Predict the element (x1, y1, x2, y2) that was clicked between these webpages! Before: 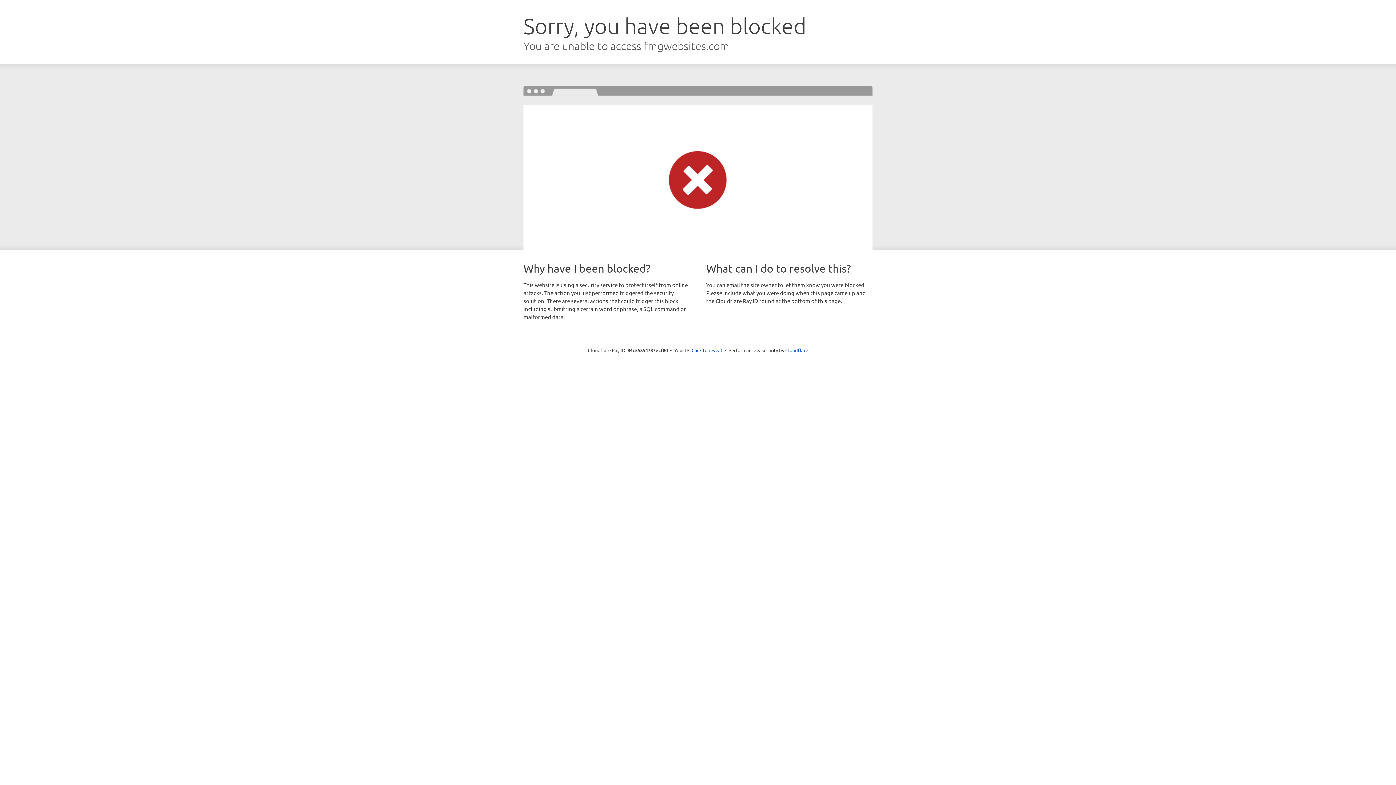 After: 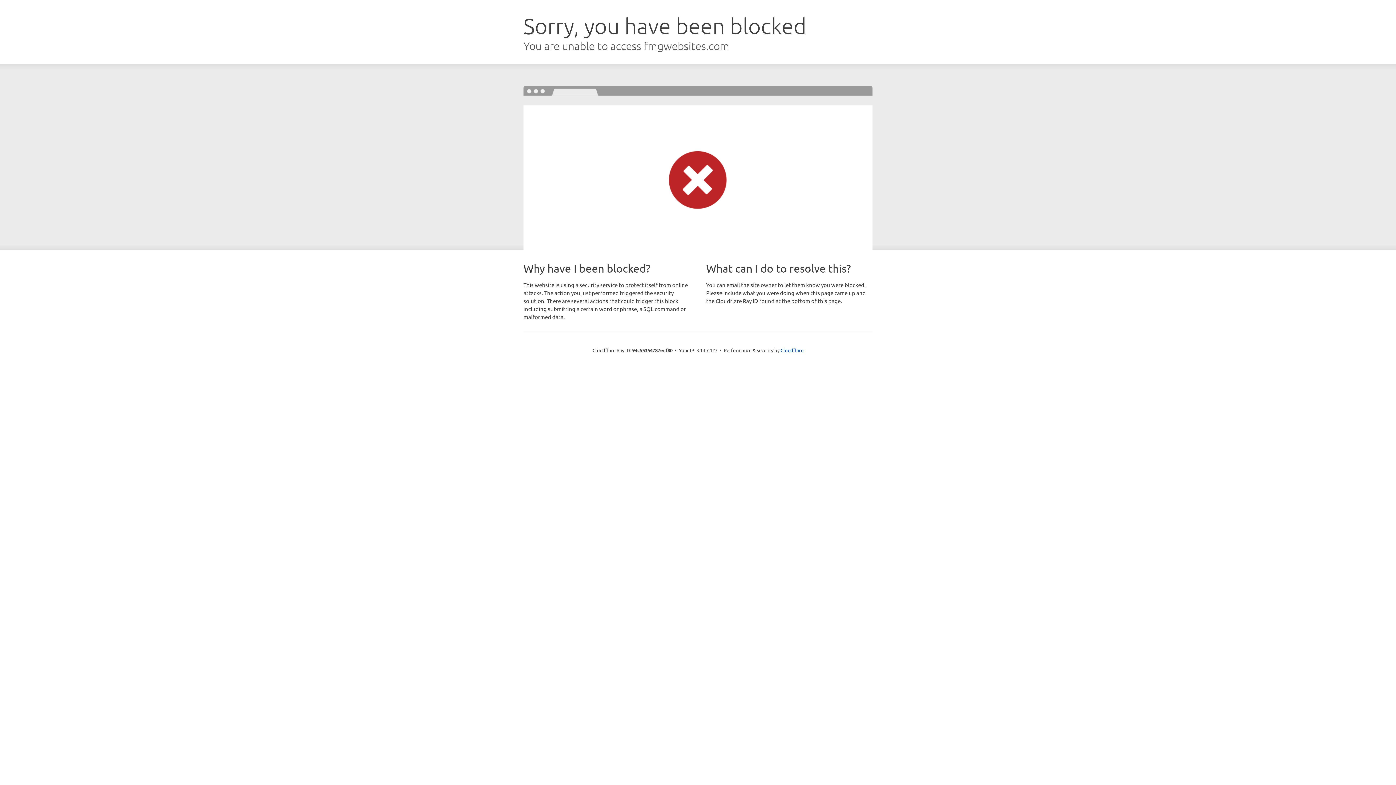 Action: bbox: (691, 346, 722, 353) label: Click to reveal